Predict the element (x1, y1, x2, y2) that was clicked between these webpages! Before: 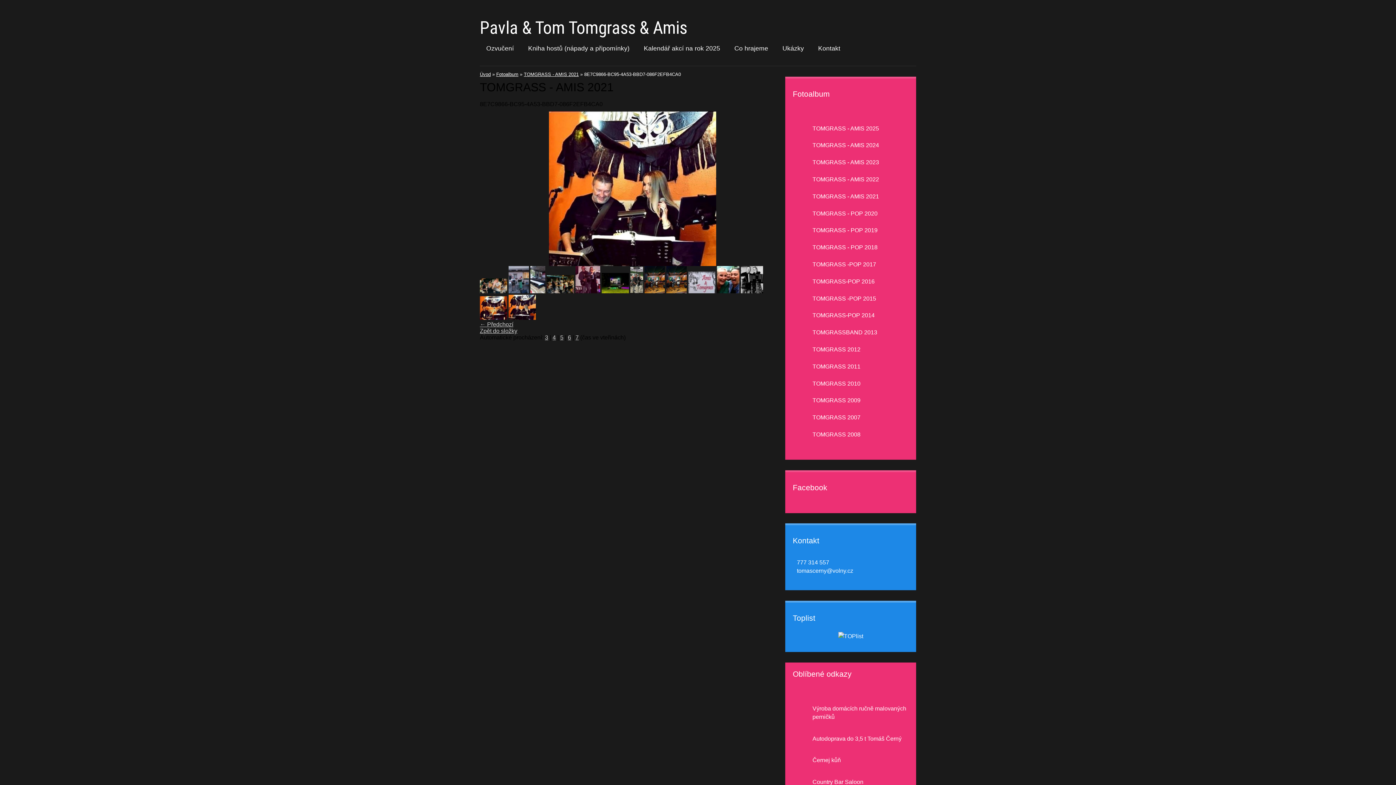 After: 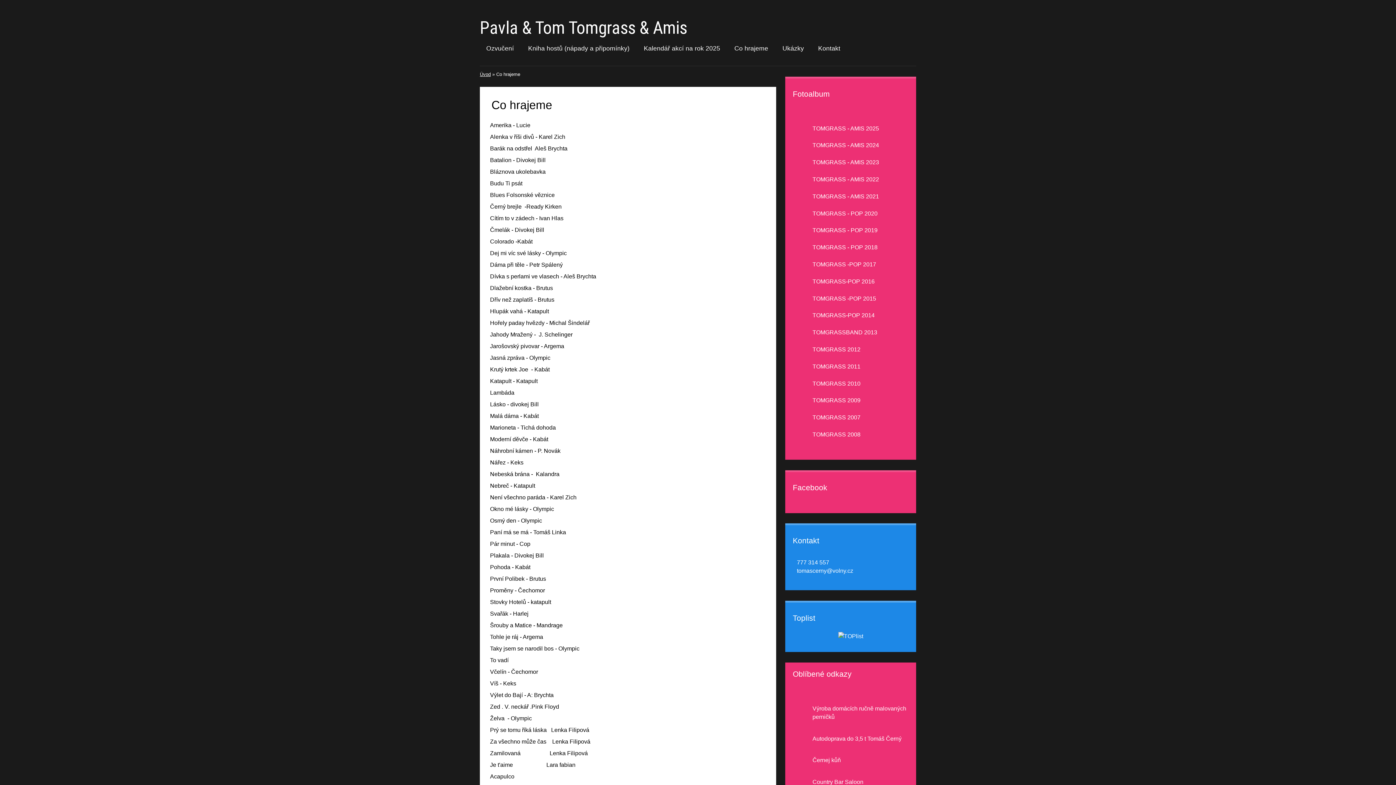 Action: label: Co hrajeme bbox: (728, 38, 774, 58)